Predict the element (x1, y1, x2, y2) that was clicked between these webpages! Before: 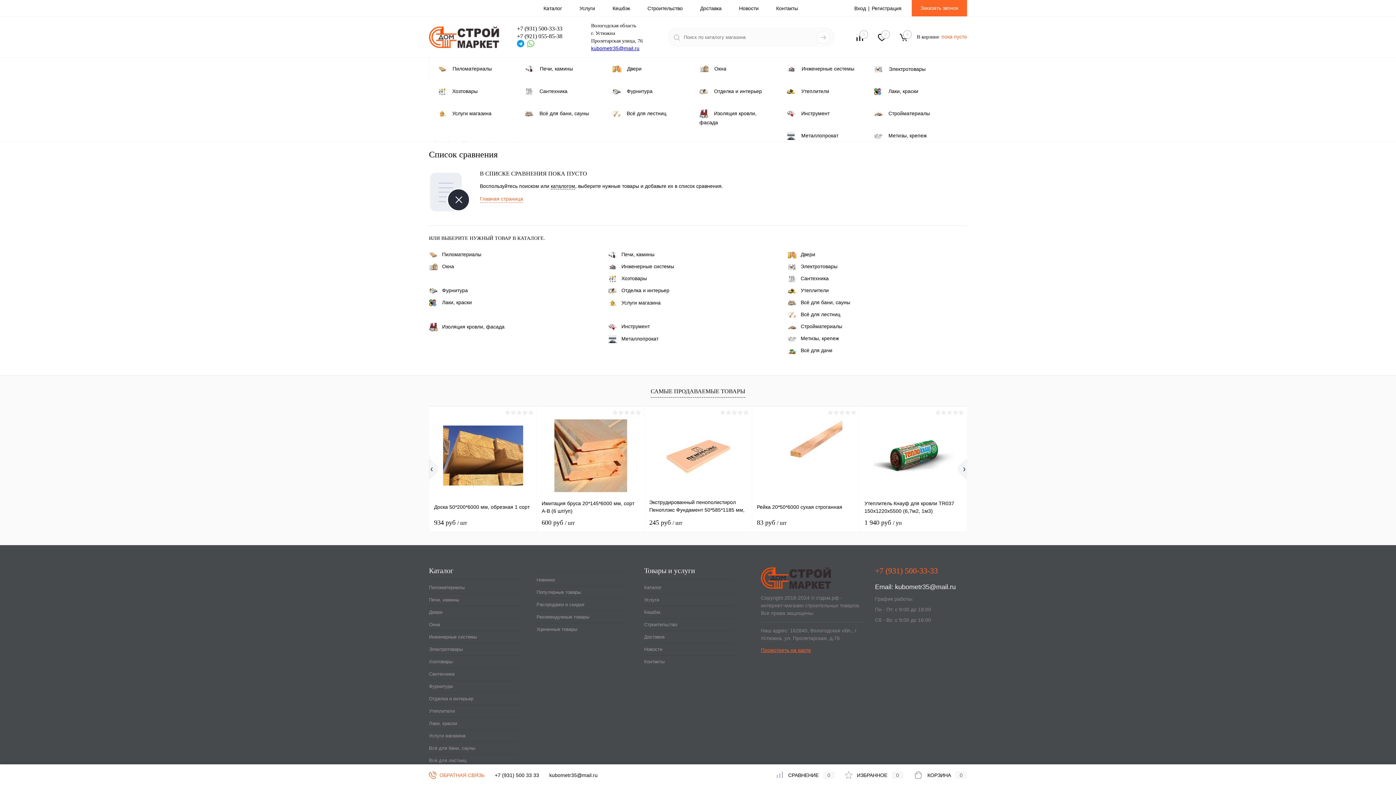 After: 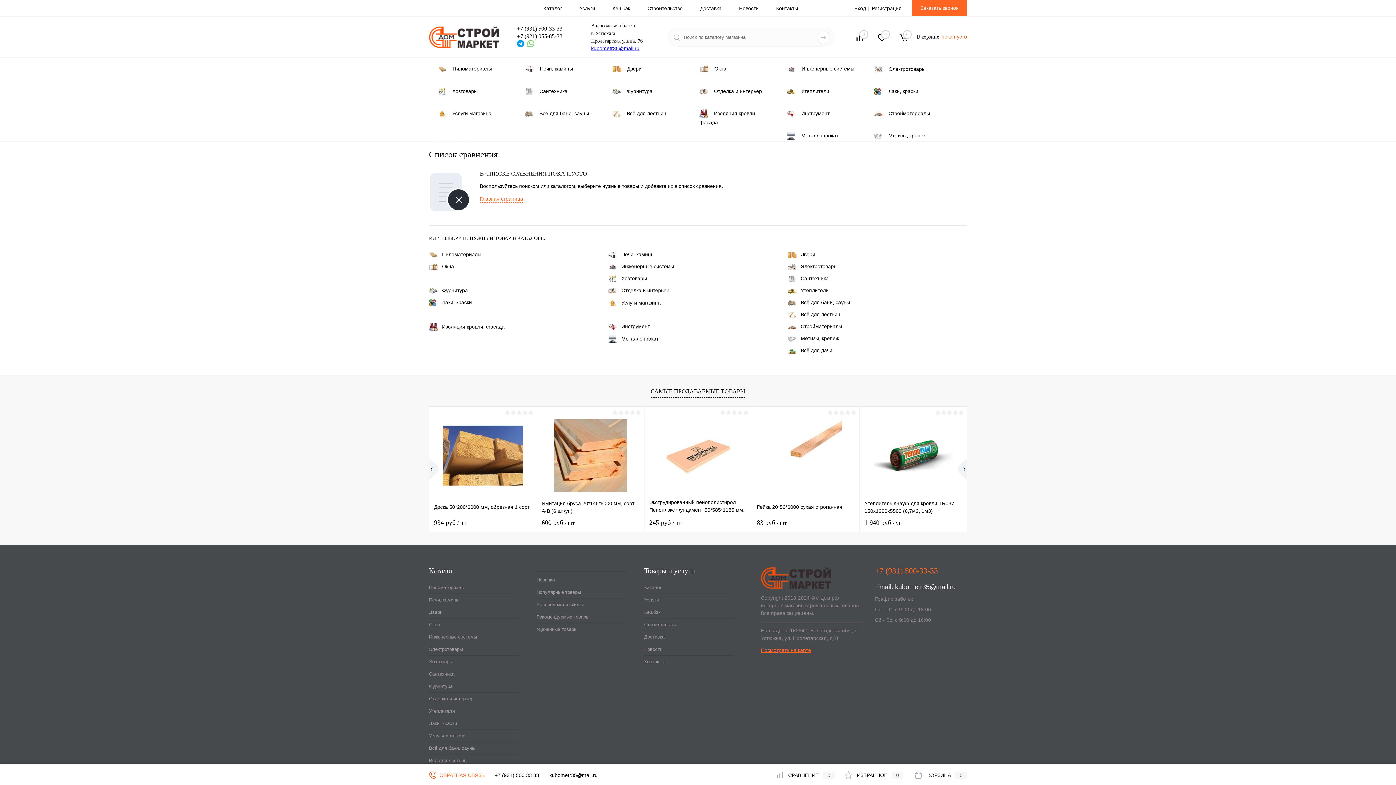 Action: label: В корзине пока пусто bbox: (917, 33, 967, 40)